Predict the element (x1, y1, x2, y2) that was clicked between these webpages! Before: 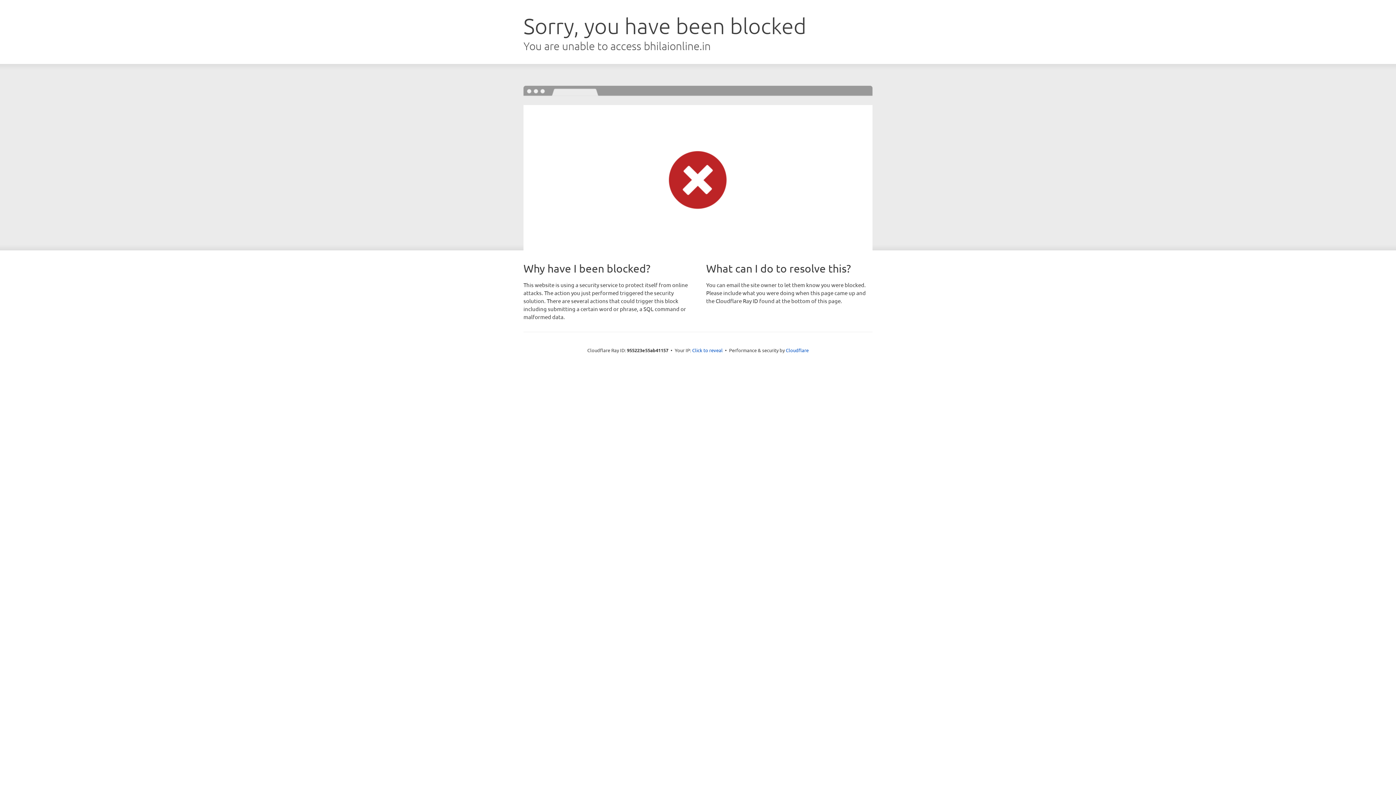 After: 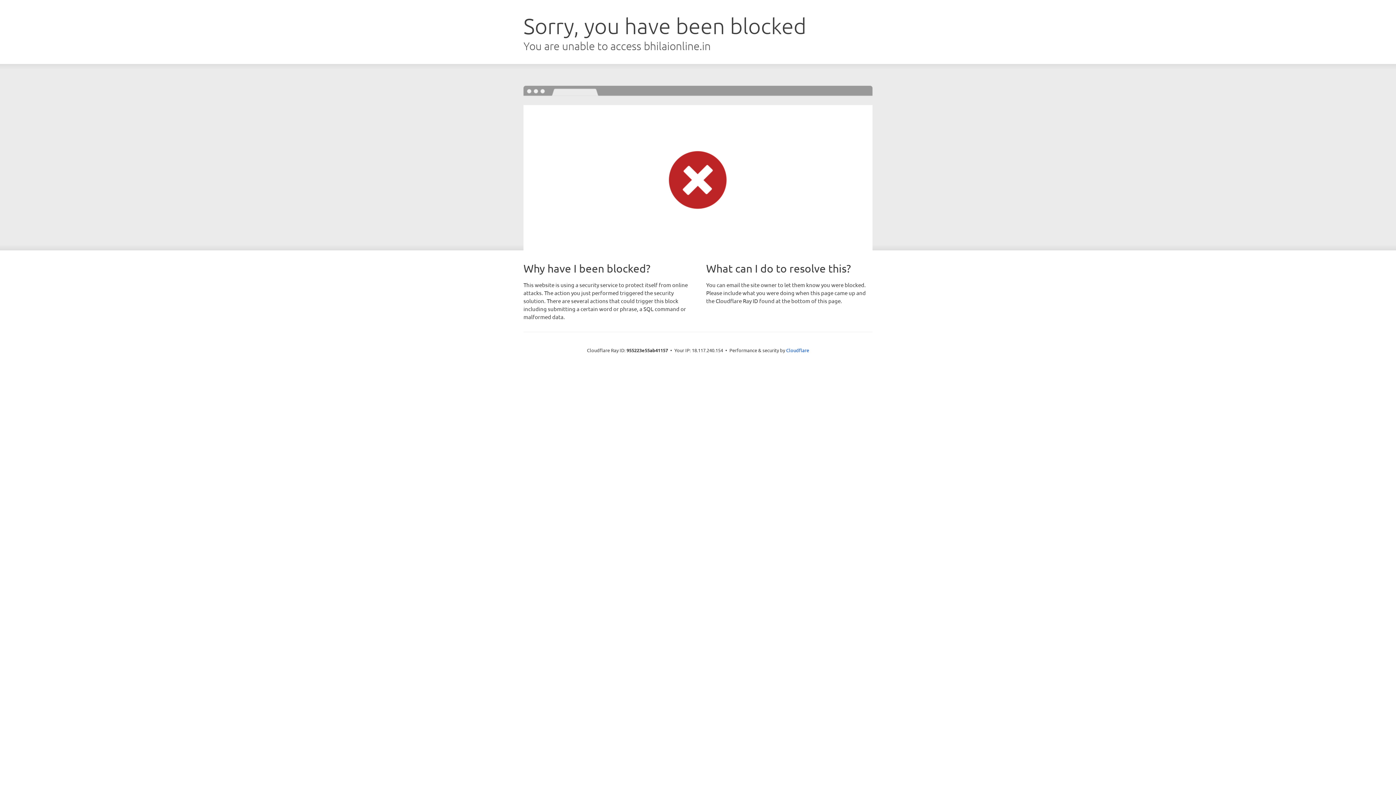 Action: label: Click to reveal bbox: (692, 346, 722, 353)